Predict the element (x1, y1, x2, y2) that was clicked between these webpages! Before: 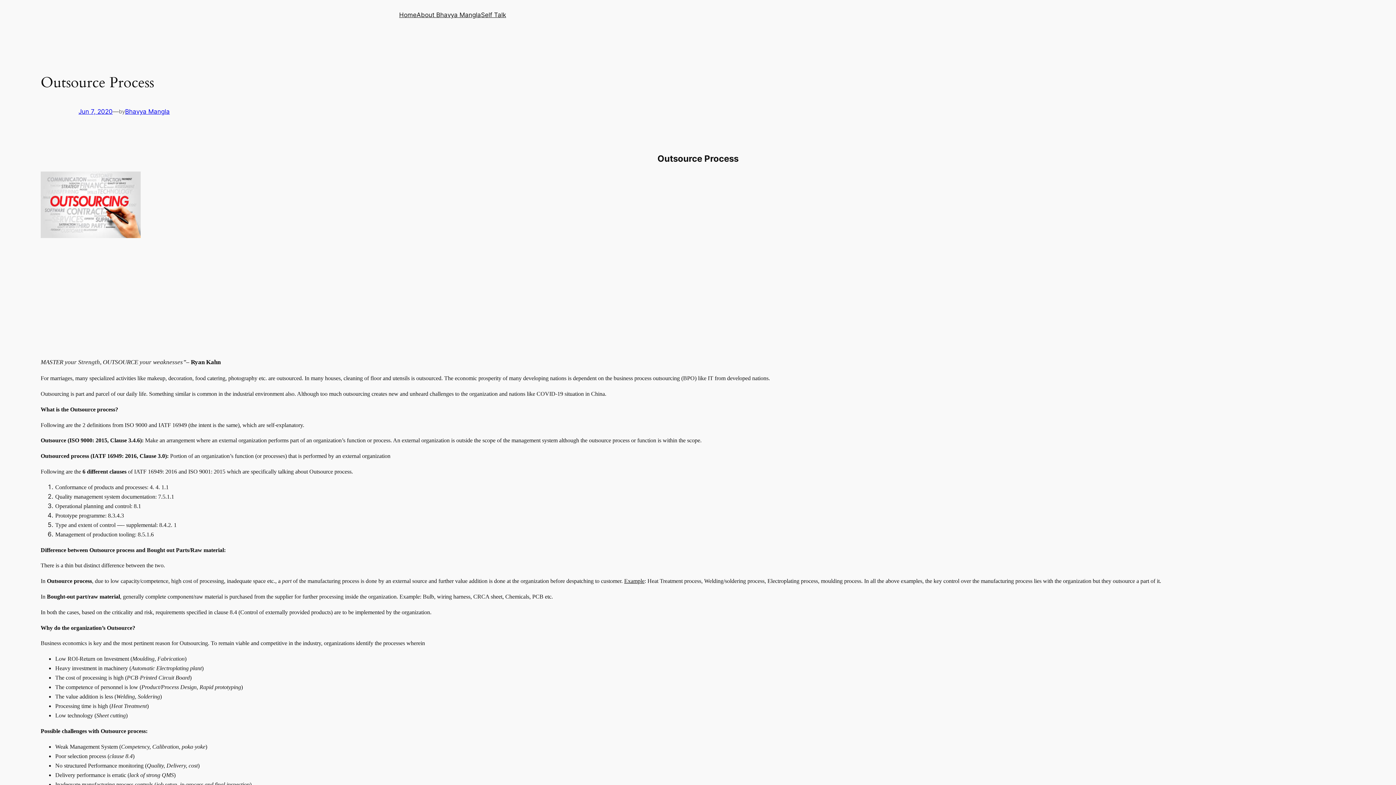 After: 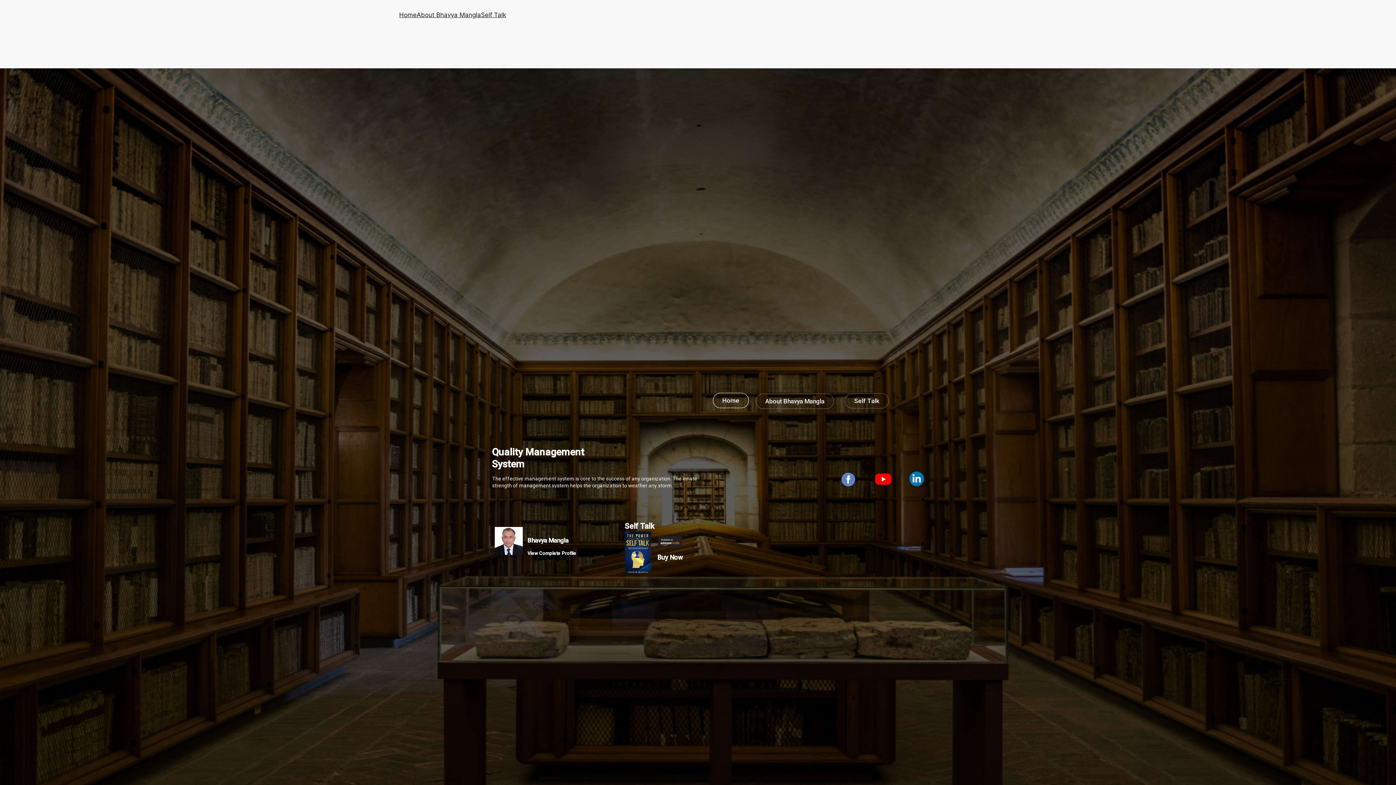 Action: bbox: (399, 10, 416, 19) label: Home